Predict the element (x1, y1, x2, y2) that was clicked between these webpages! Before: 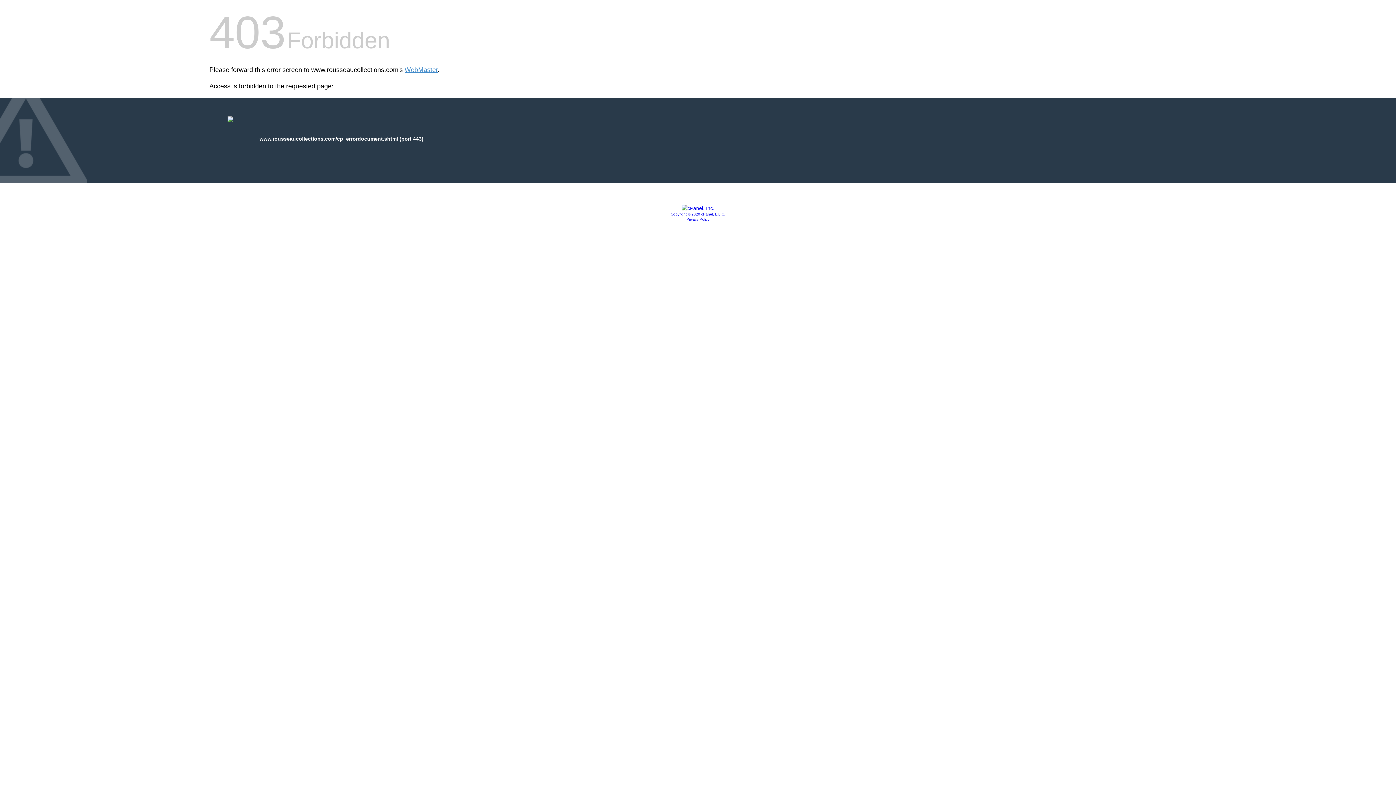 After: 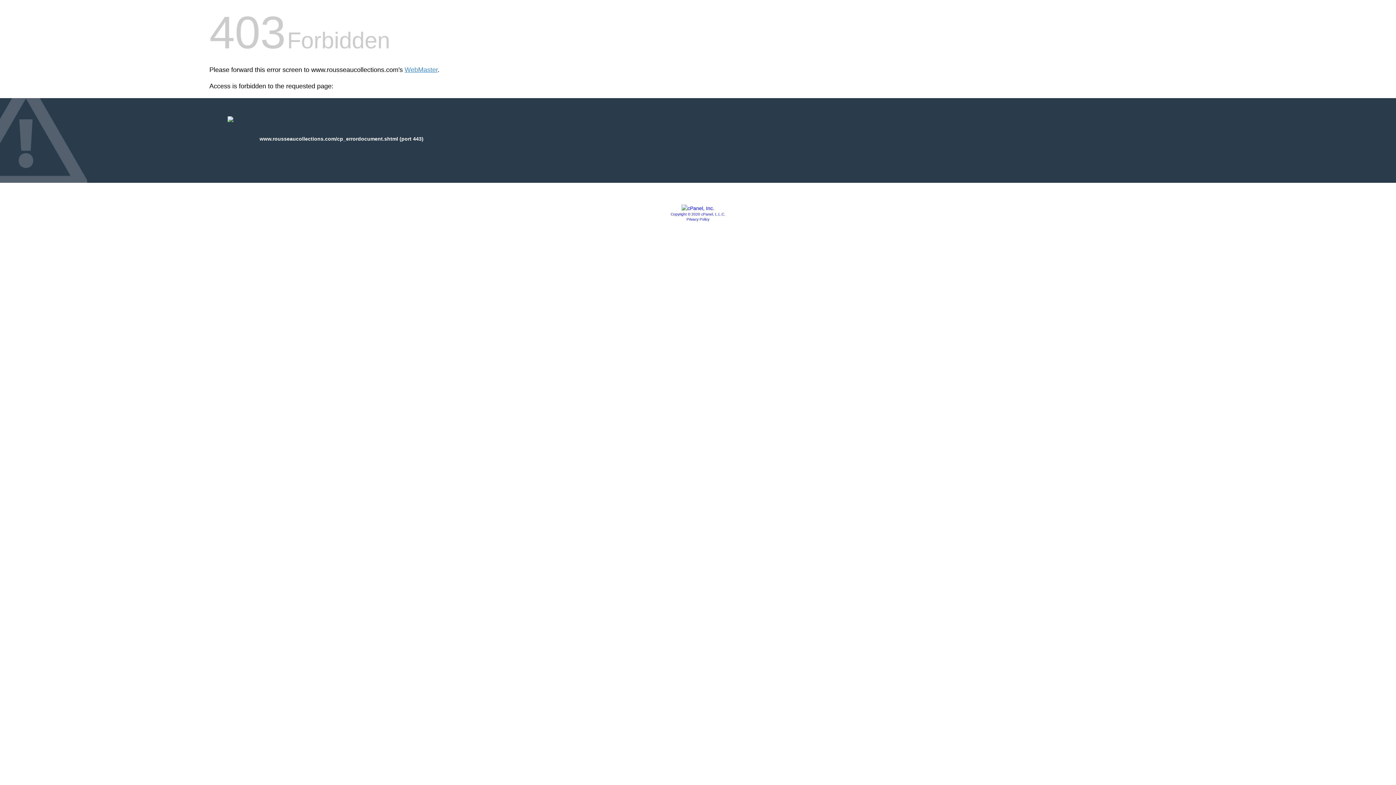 Action: label: Copyright © 2020 cPanel, L.L.C. bbox: (670, 212, 725, 216)